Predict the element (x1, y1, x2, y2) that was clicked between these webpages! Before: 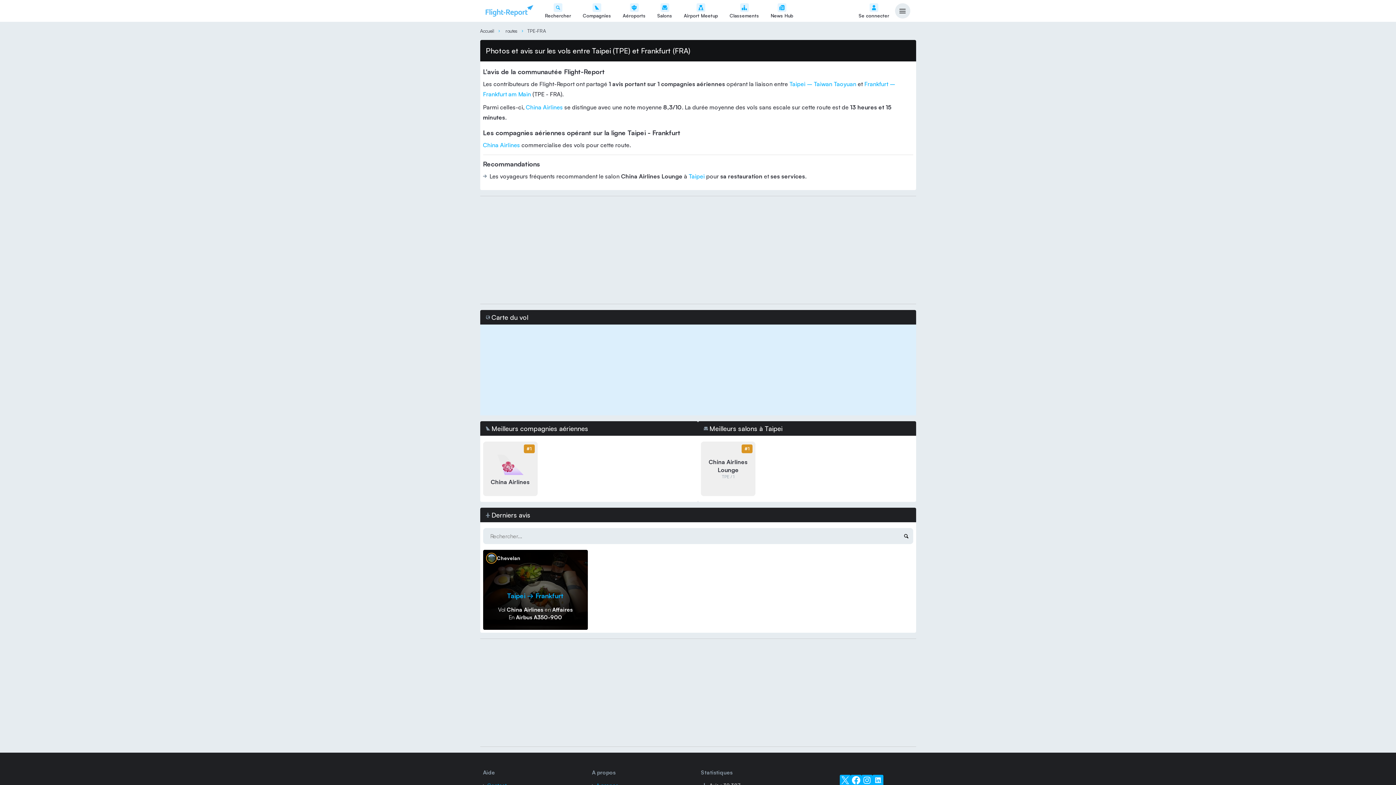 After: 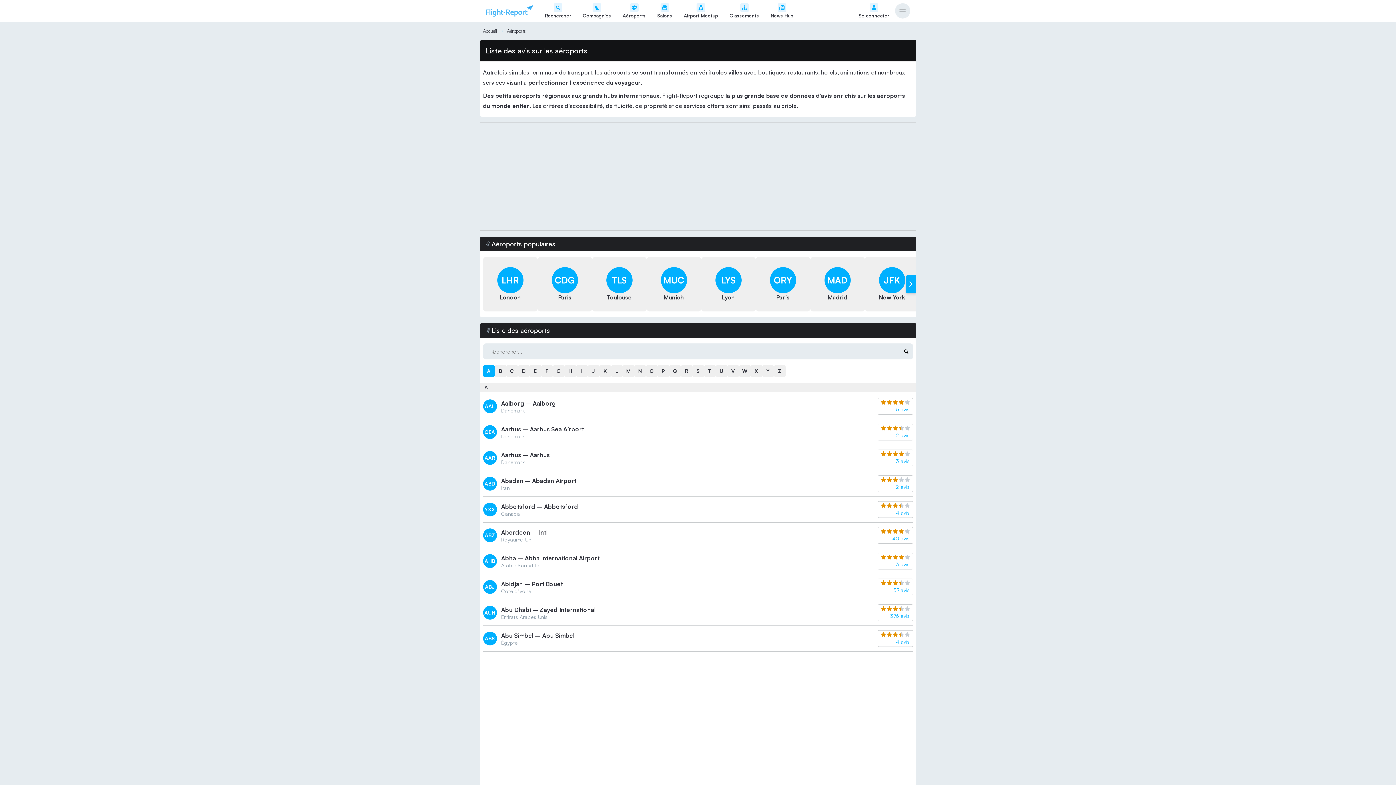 Action: bbox: (622, 3, 645, 18) label: Aéroports